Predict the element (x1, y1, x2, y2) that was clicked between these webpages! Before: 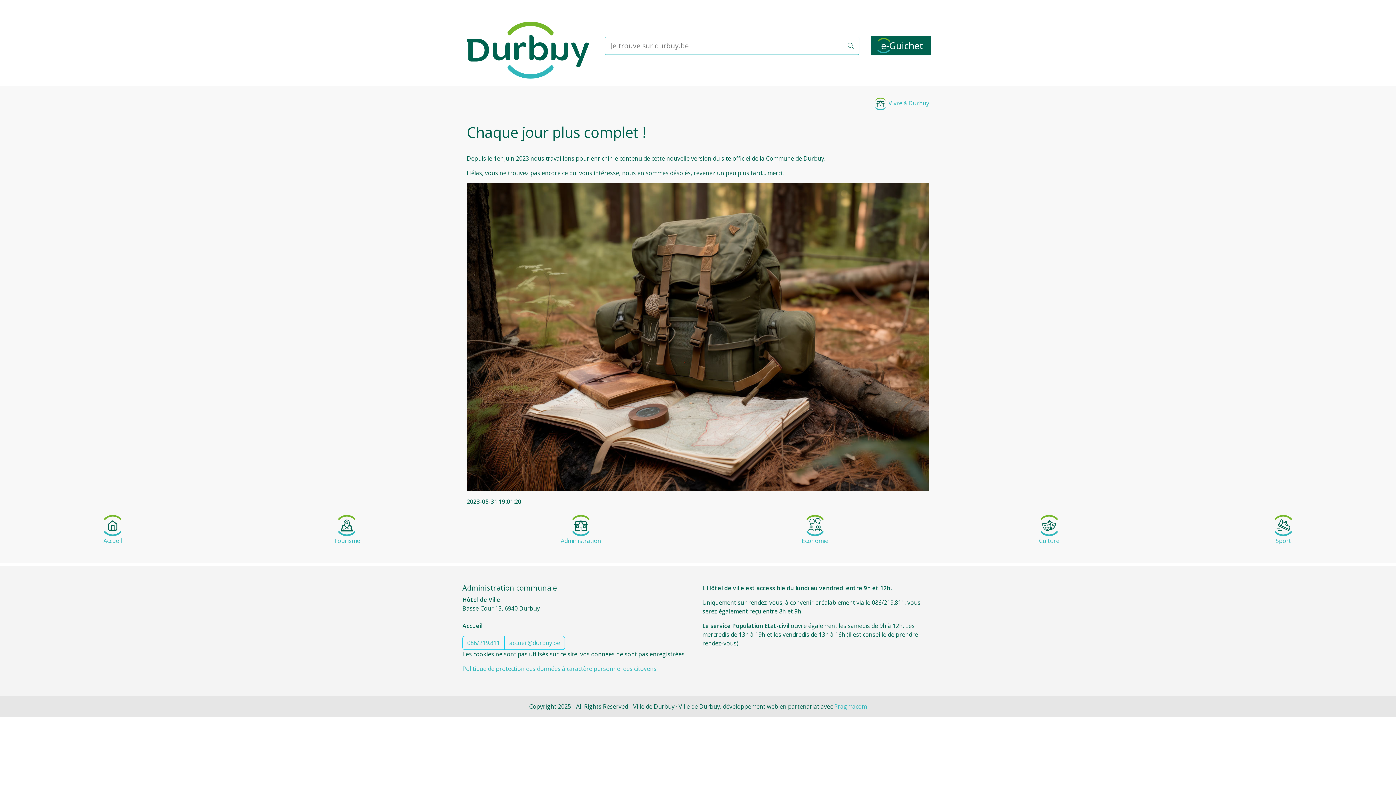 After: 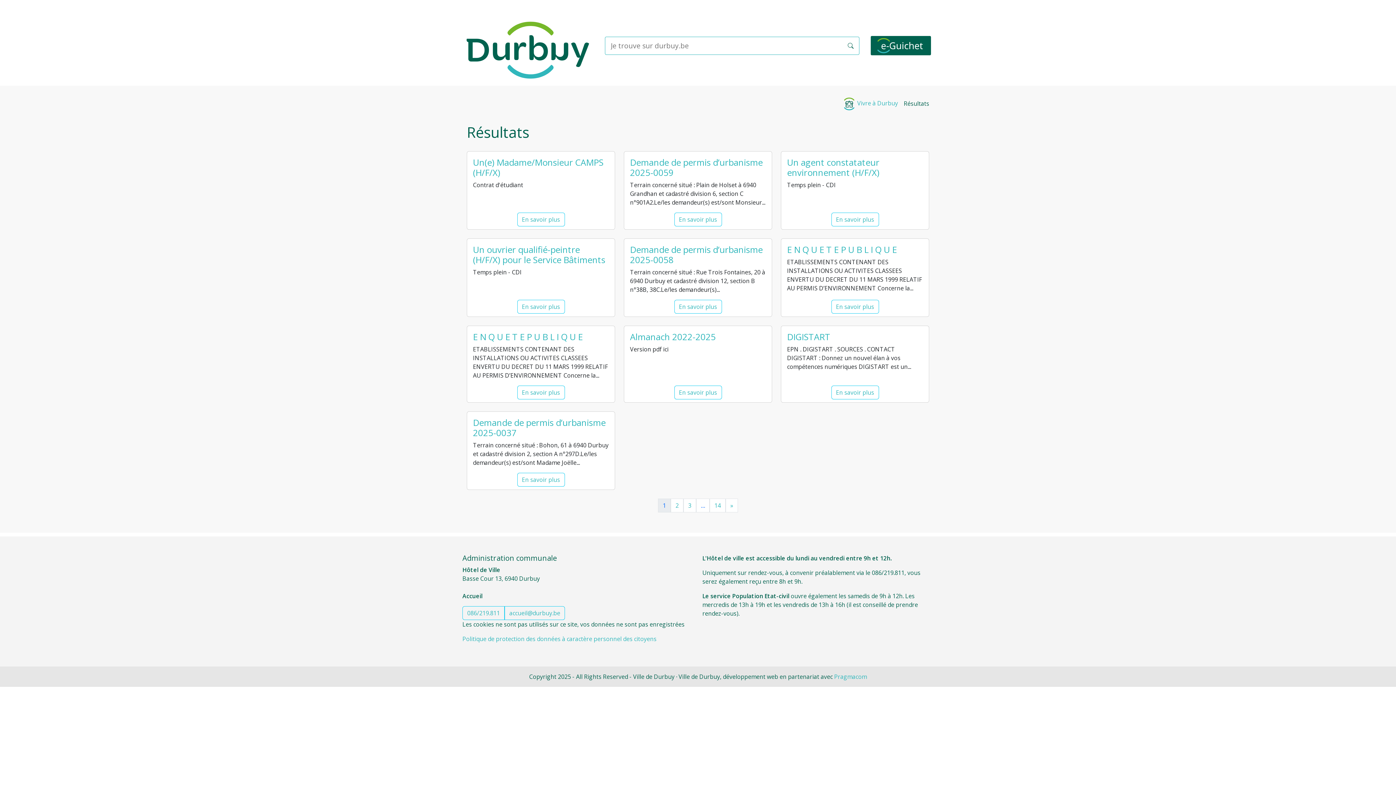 Action: label: search bbox: (845, 41, 856, 50)